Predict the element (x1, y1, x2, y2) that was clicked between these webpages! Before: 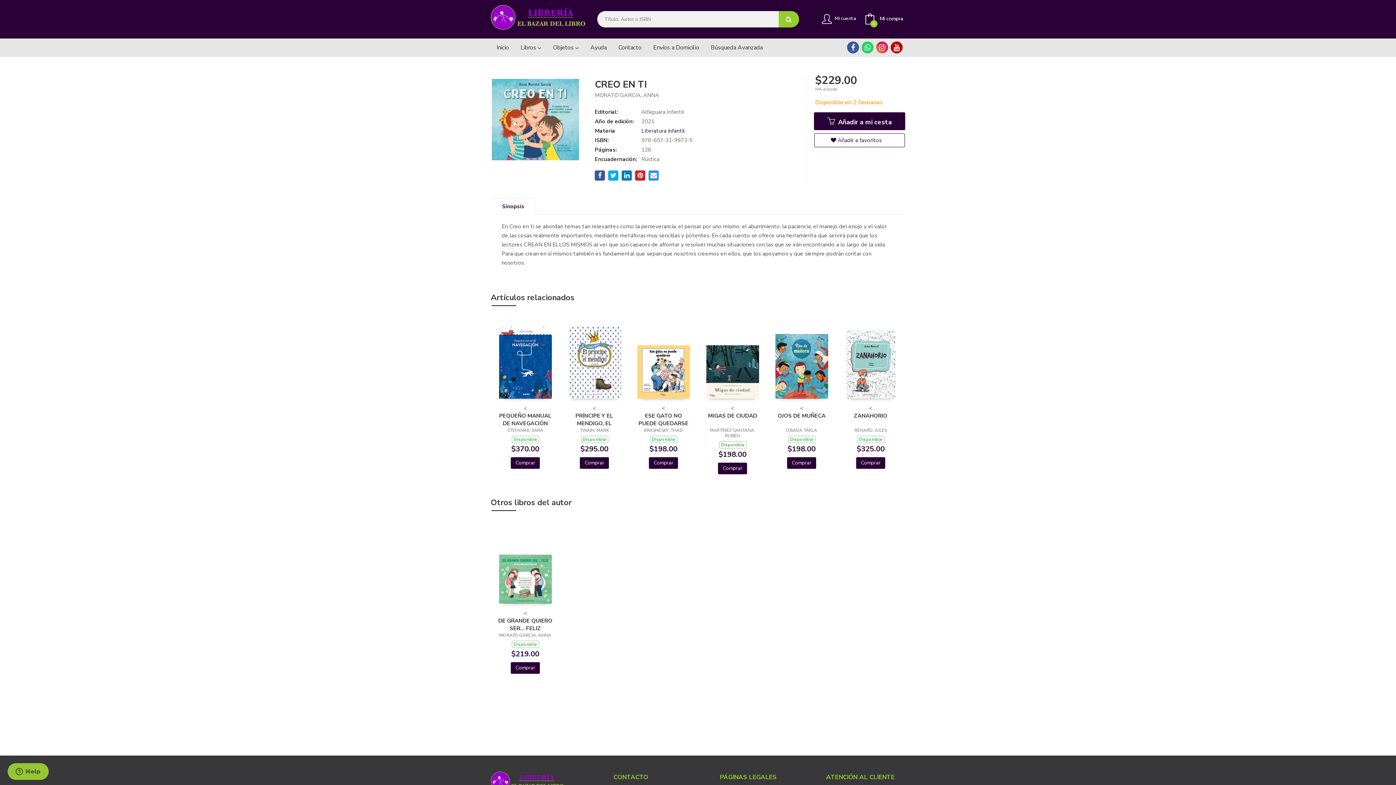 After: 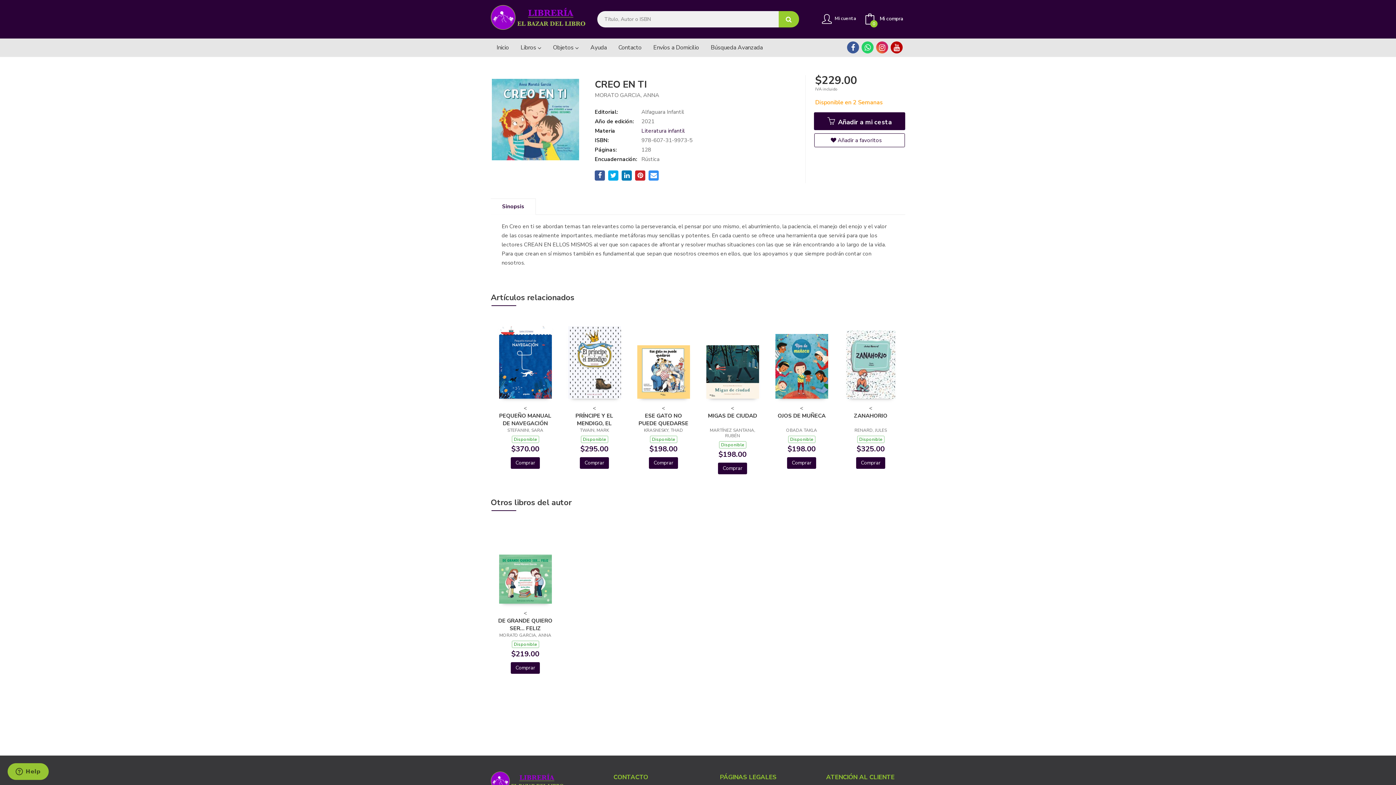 Action: bbox: (718, 462, 747, 474) label: Comprar